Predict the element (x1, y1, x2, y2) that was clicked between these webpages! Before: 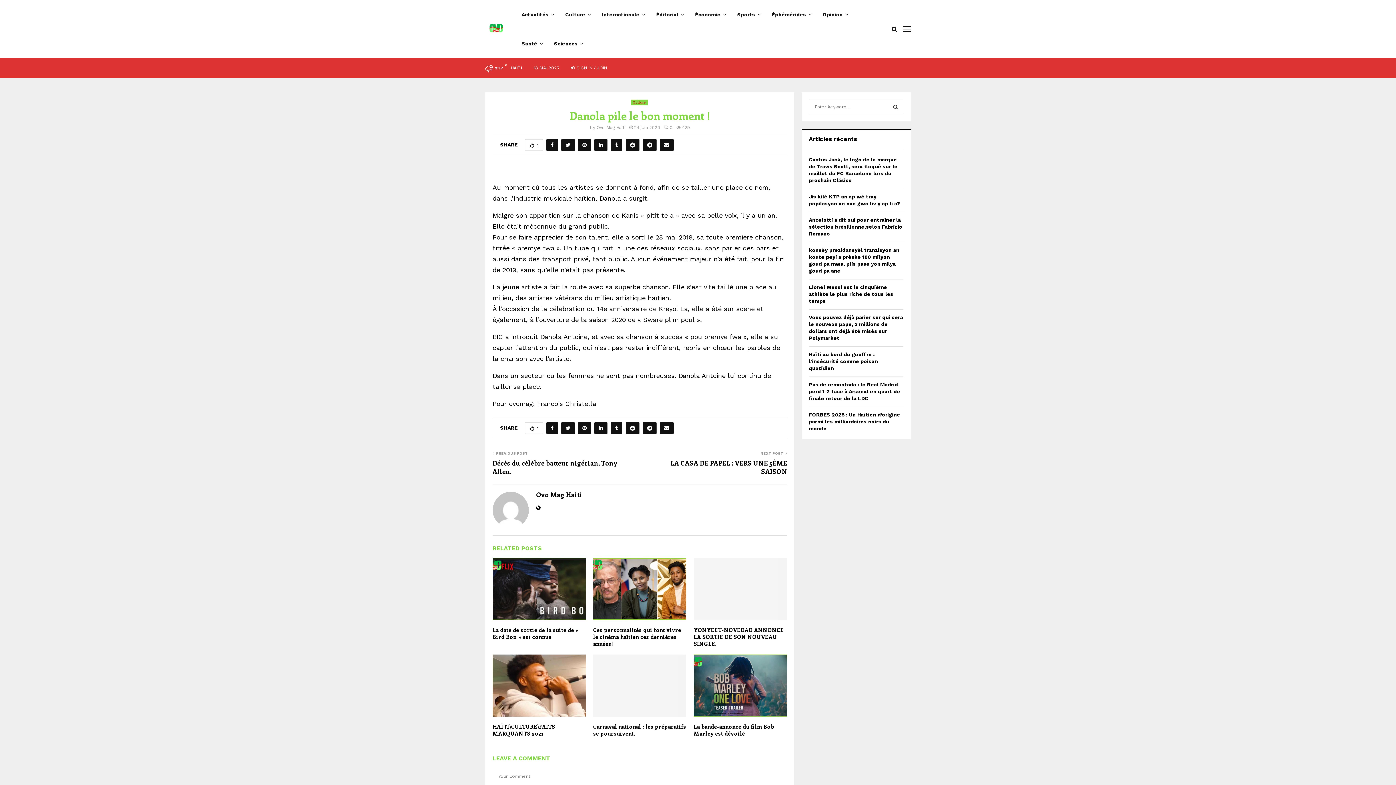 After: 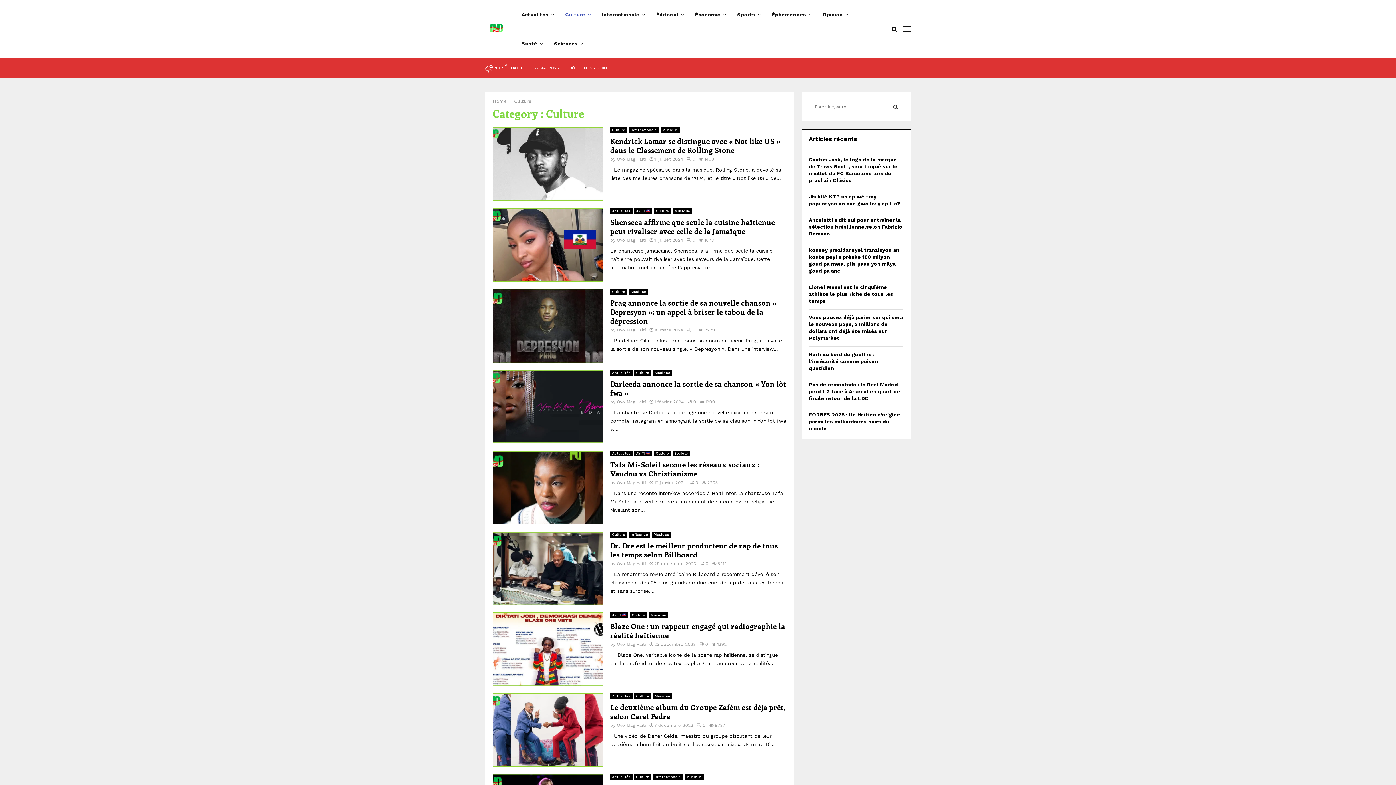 Action: label: Culture bbox: (631, 99, 647, 105)